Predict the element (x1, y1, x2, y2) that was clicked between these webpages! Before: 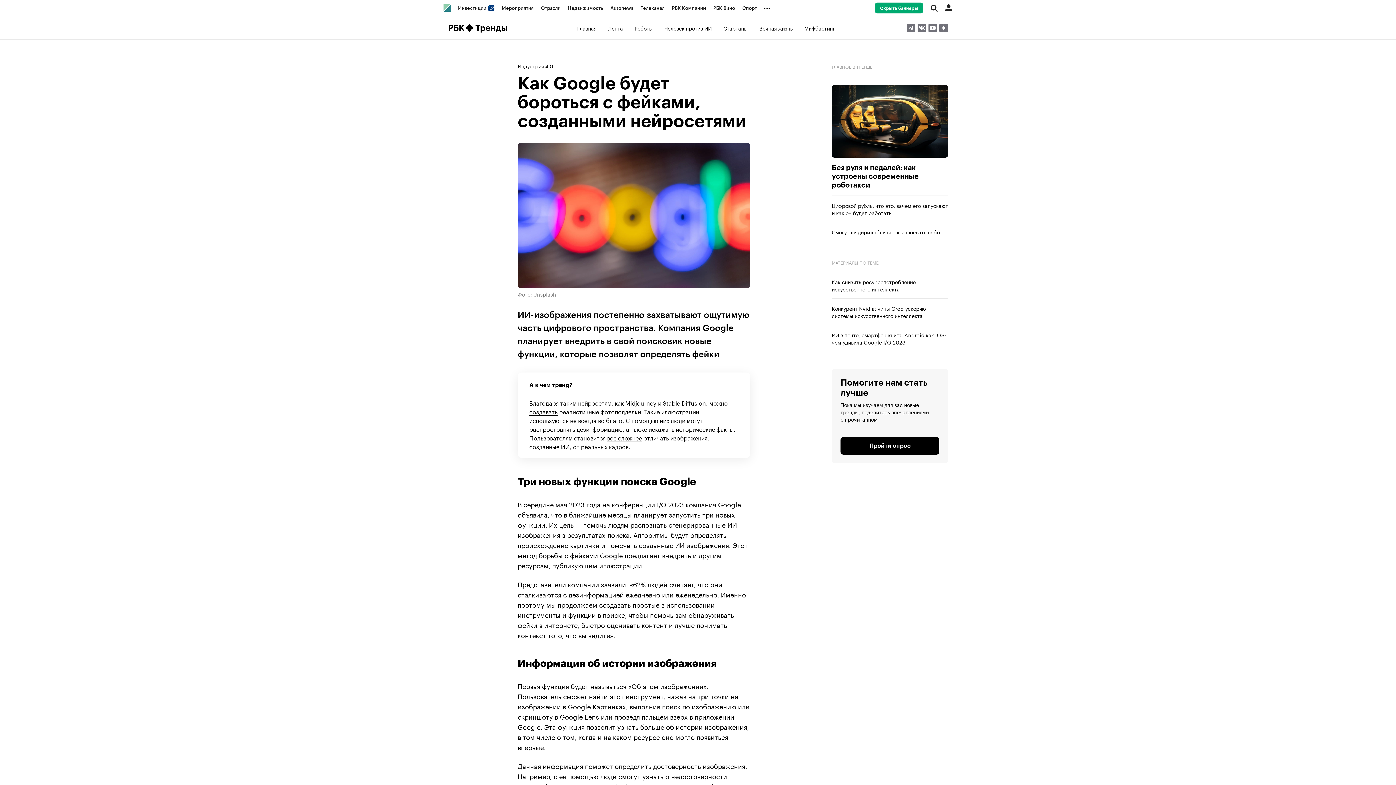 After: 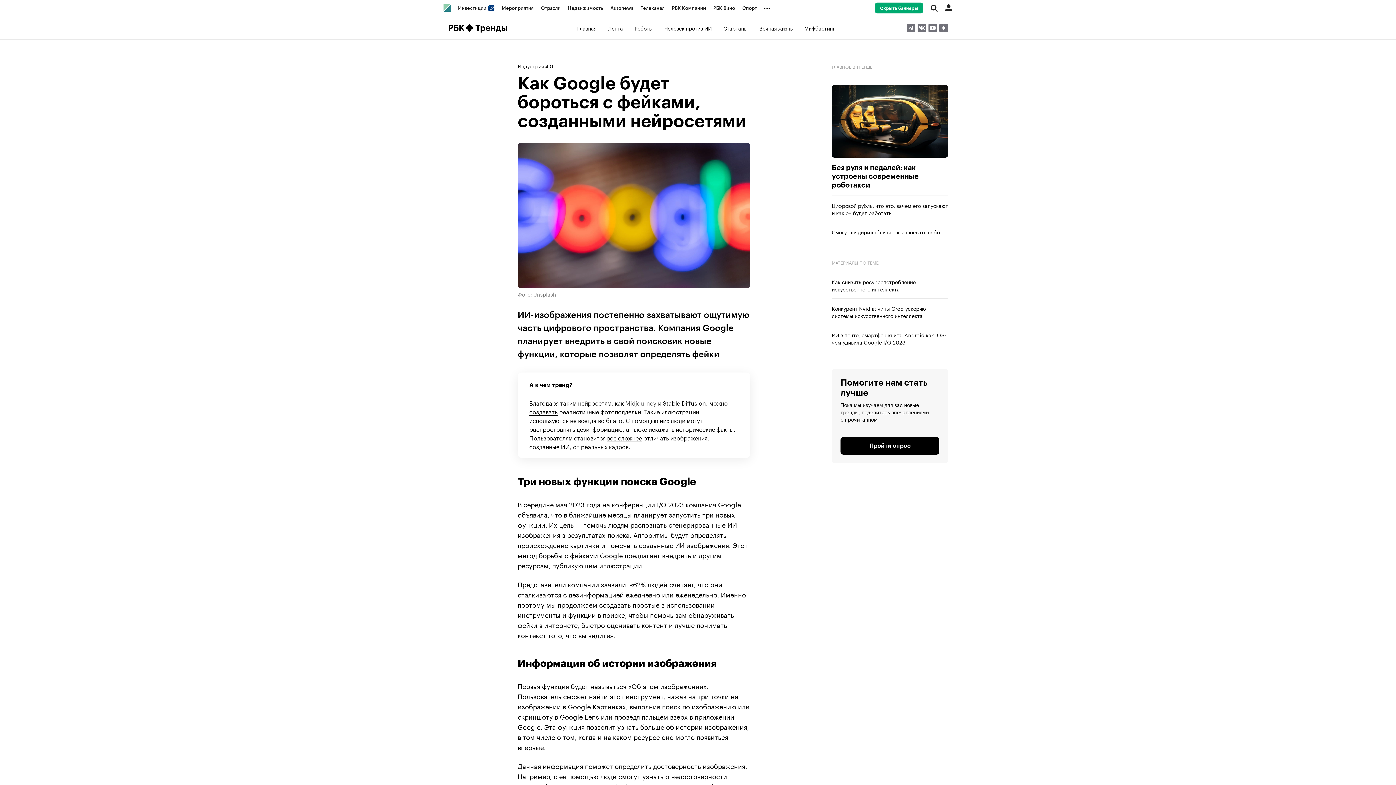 Action: label: Midjourney bbox: (625, 398, 656, 407)